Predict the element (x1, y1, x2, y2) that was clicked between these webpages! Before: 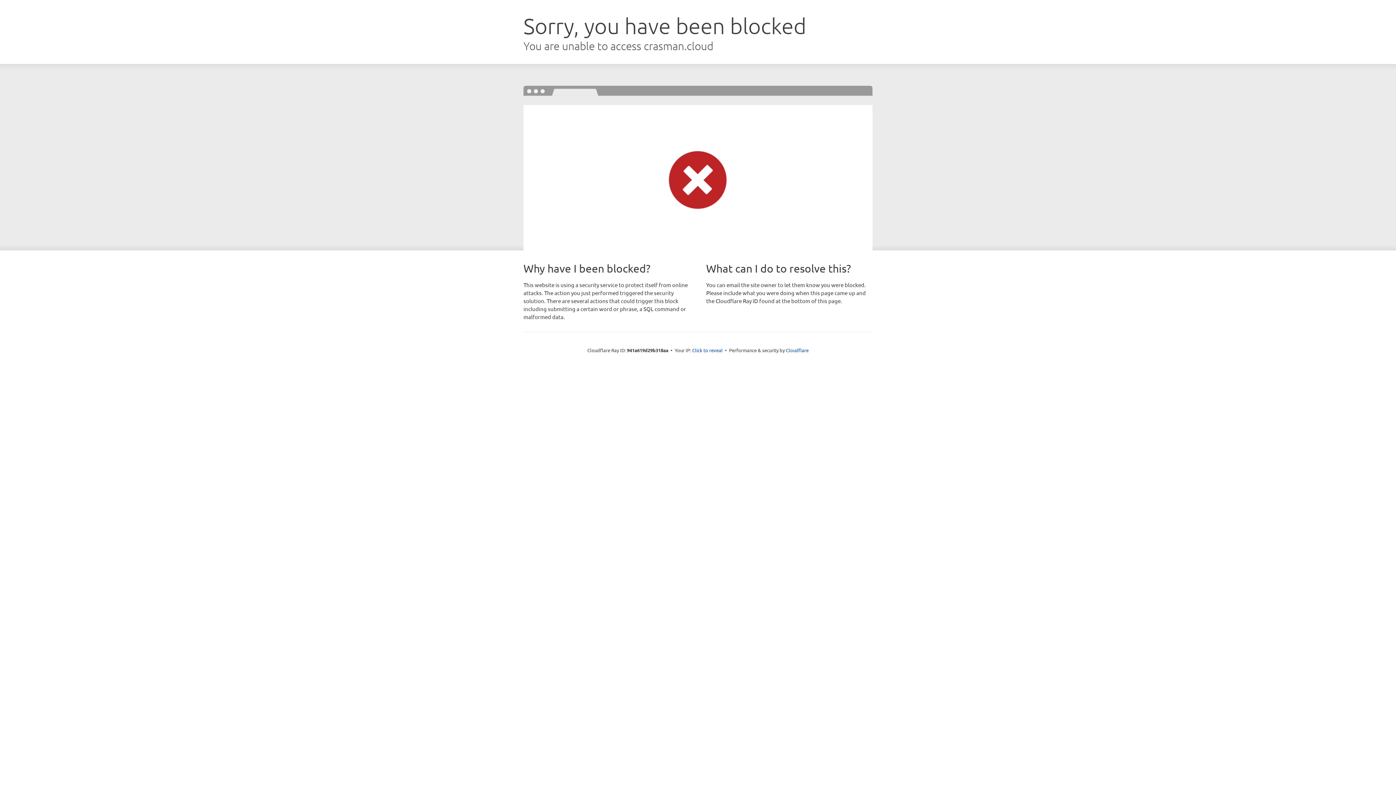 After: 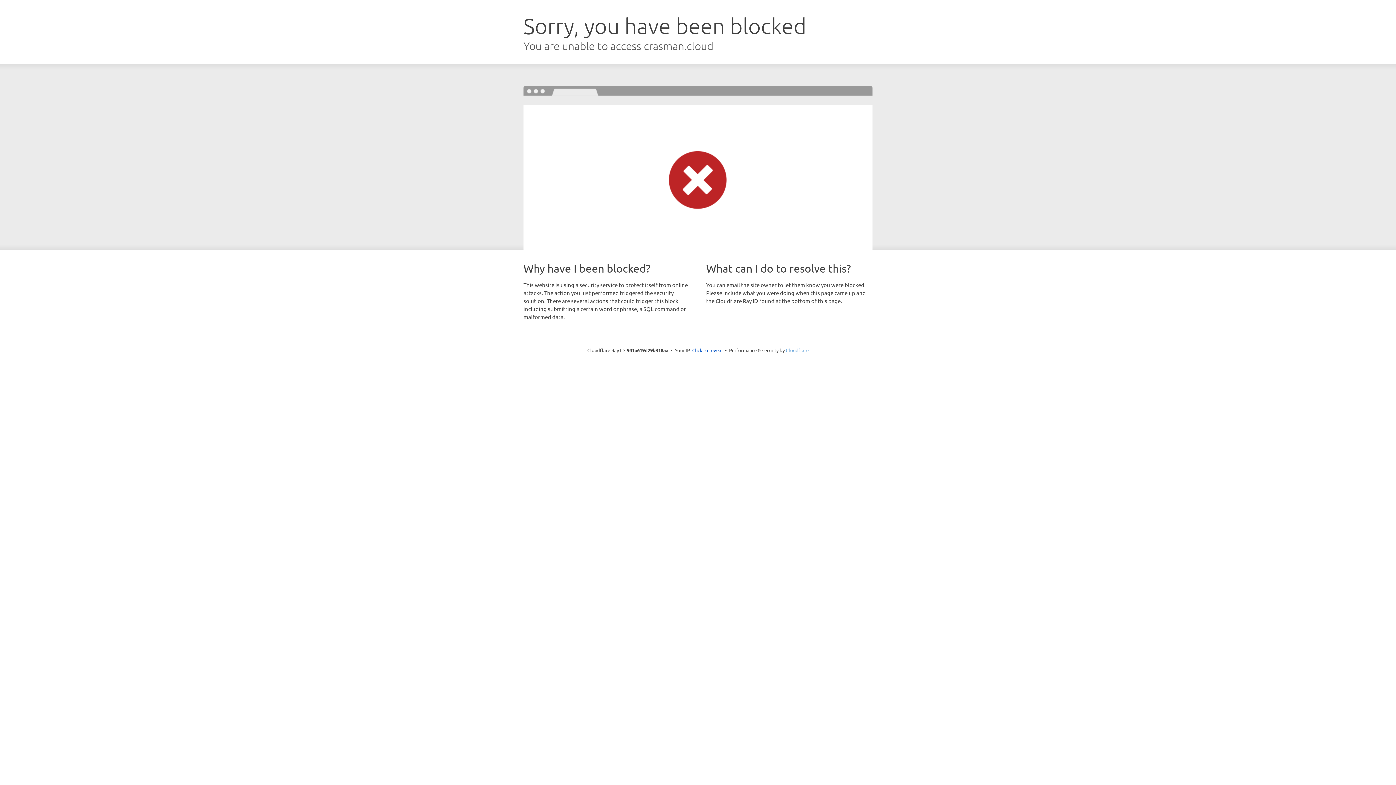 Action: label: Cloudflare bbox: (786, 347, 808, 353)